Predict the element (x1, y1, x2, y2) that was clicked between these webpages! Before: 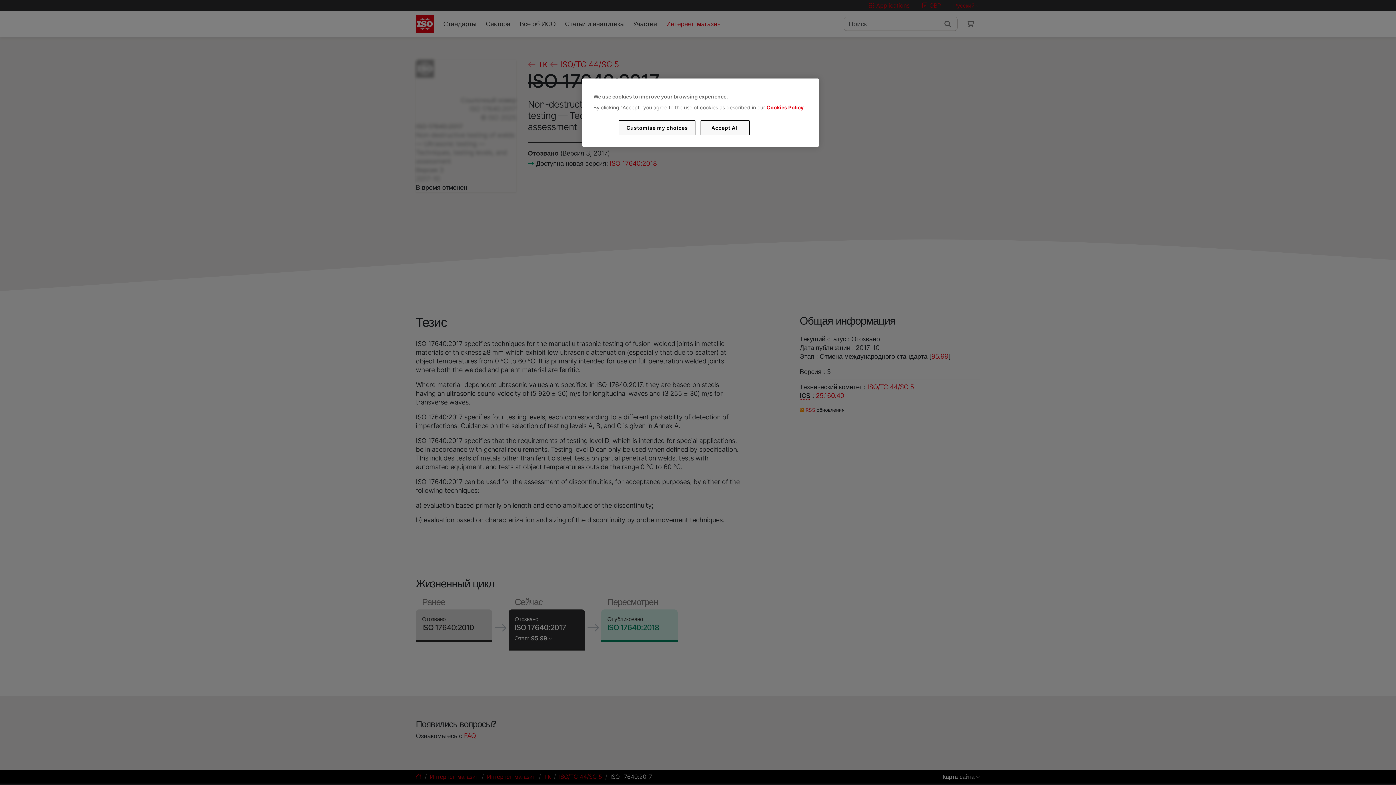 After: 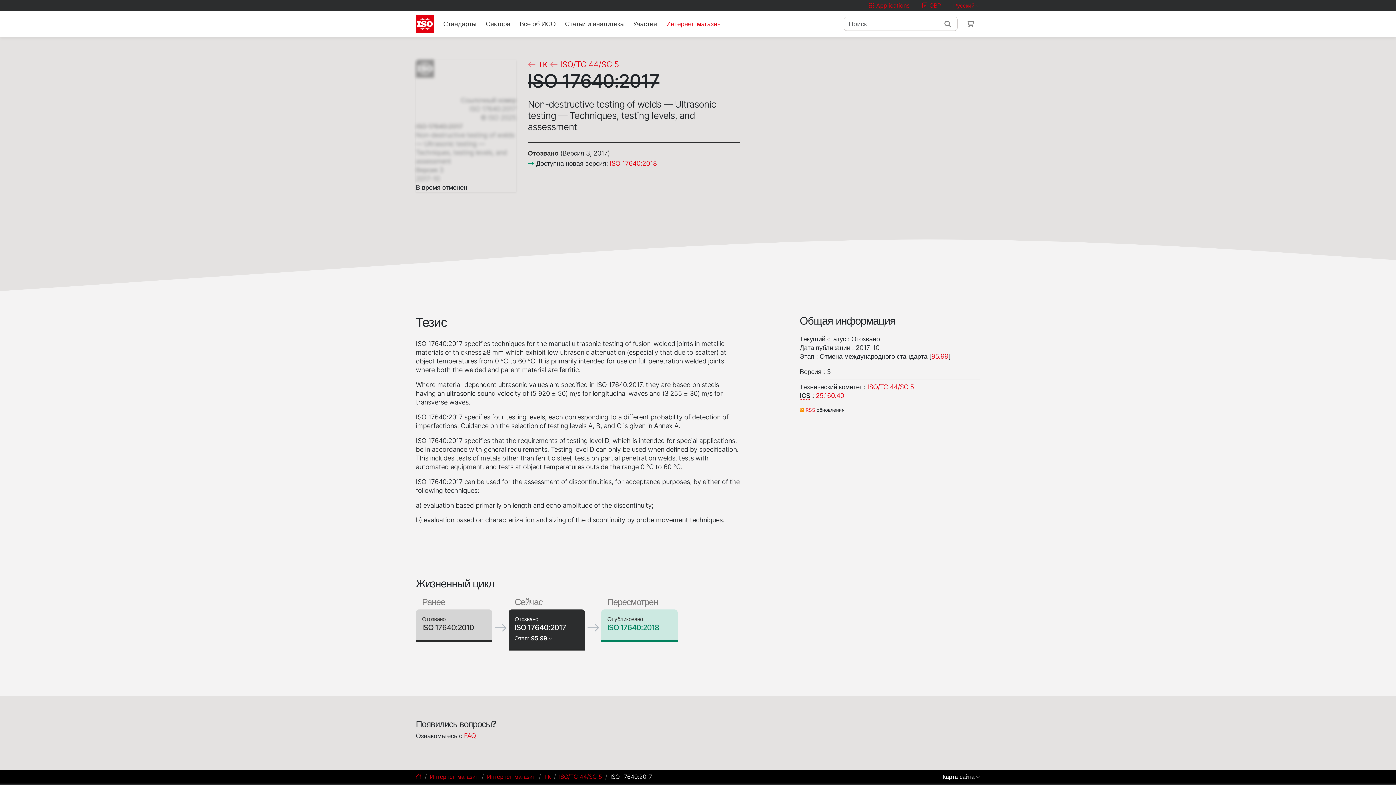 Action: label: Accept All bbox: (700, 120, 749, 135)